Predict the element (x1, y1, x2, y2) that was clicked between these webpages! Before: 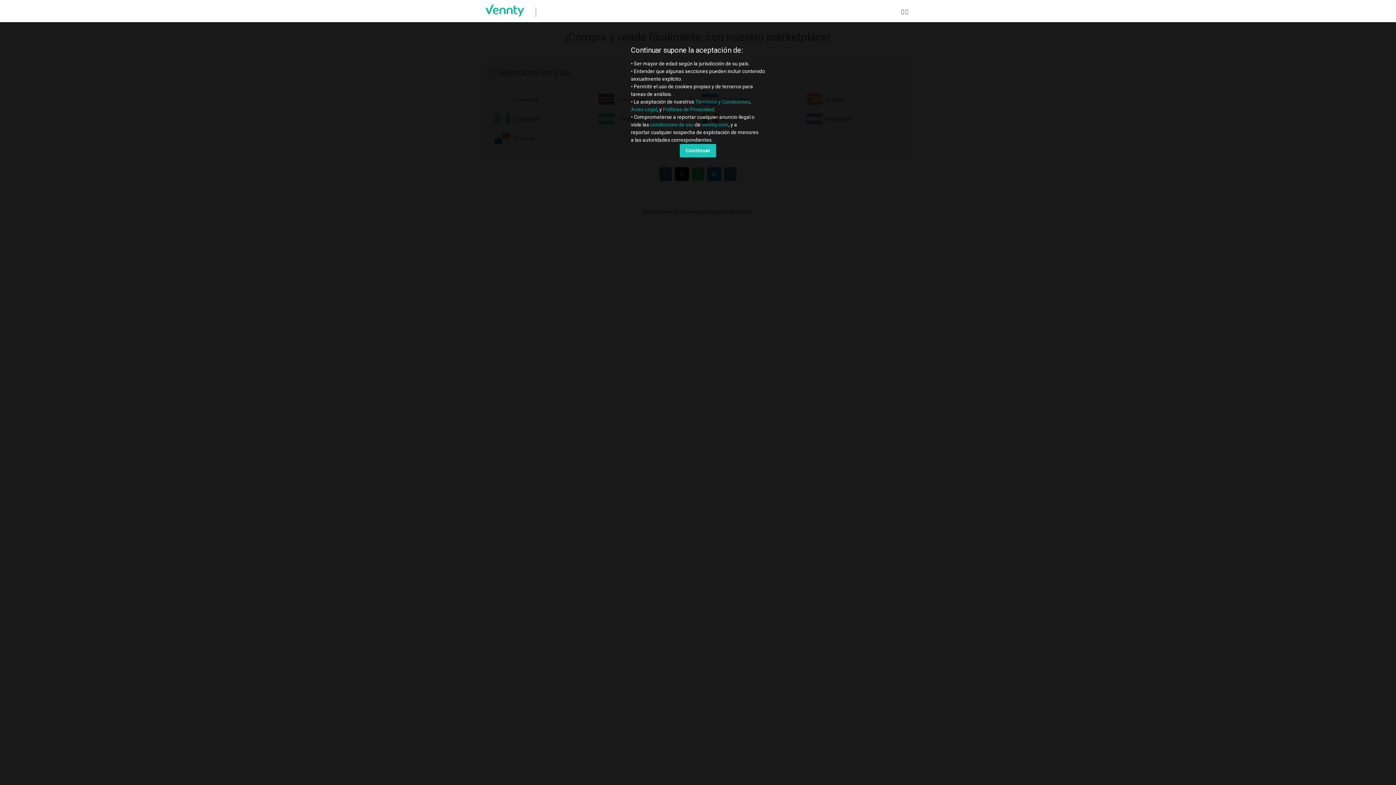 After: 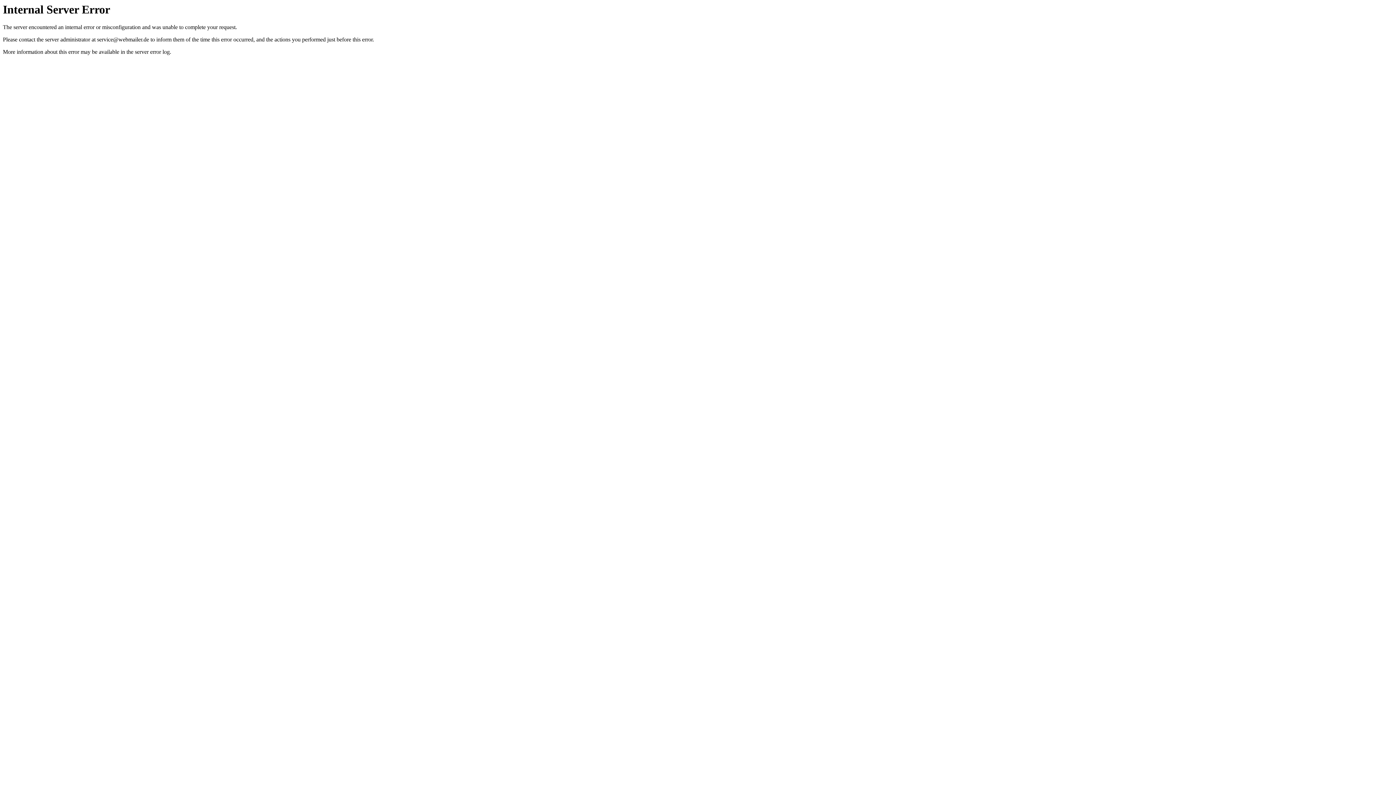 Action: bbox: (484, 0, 538, 21)